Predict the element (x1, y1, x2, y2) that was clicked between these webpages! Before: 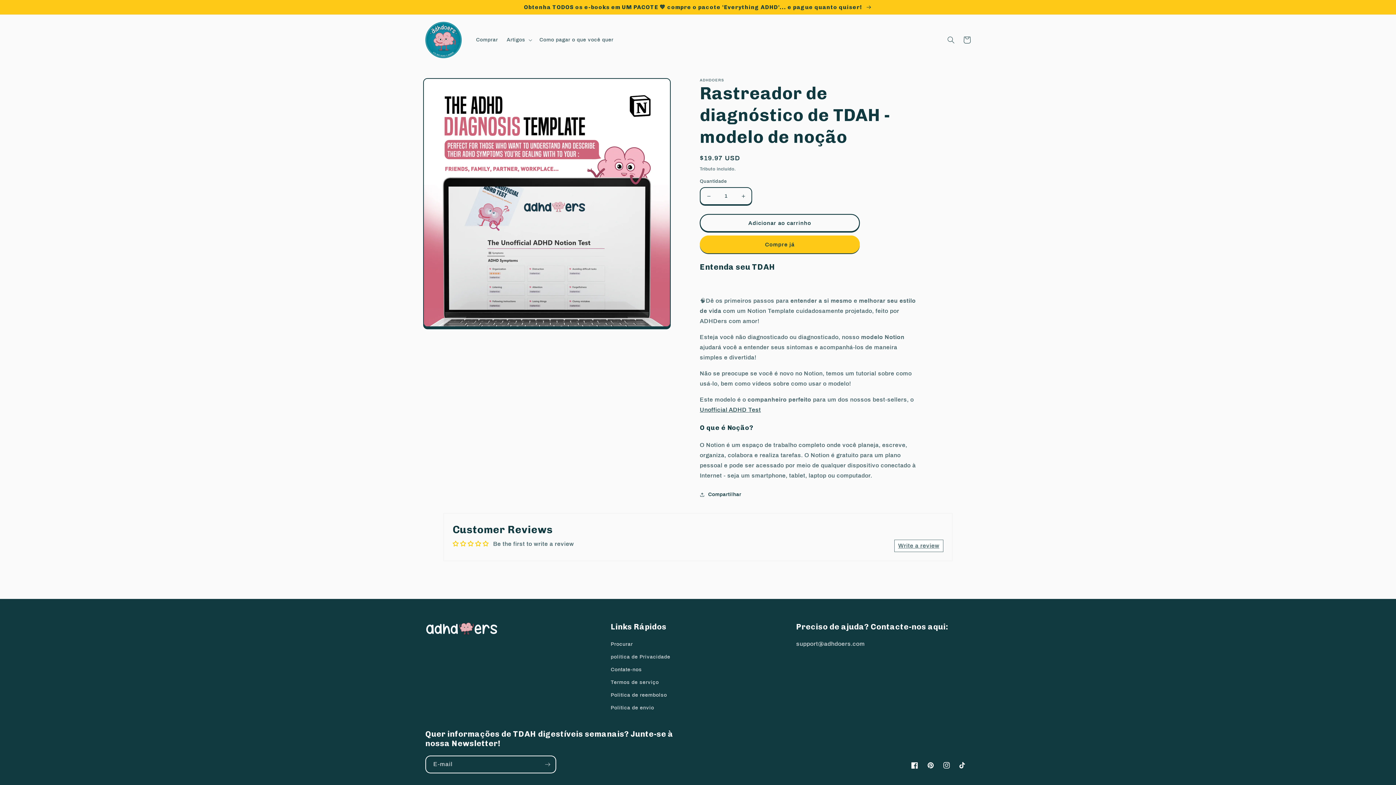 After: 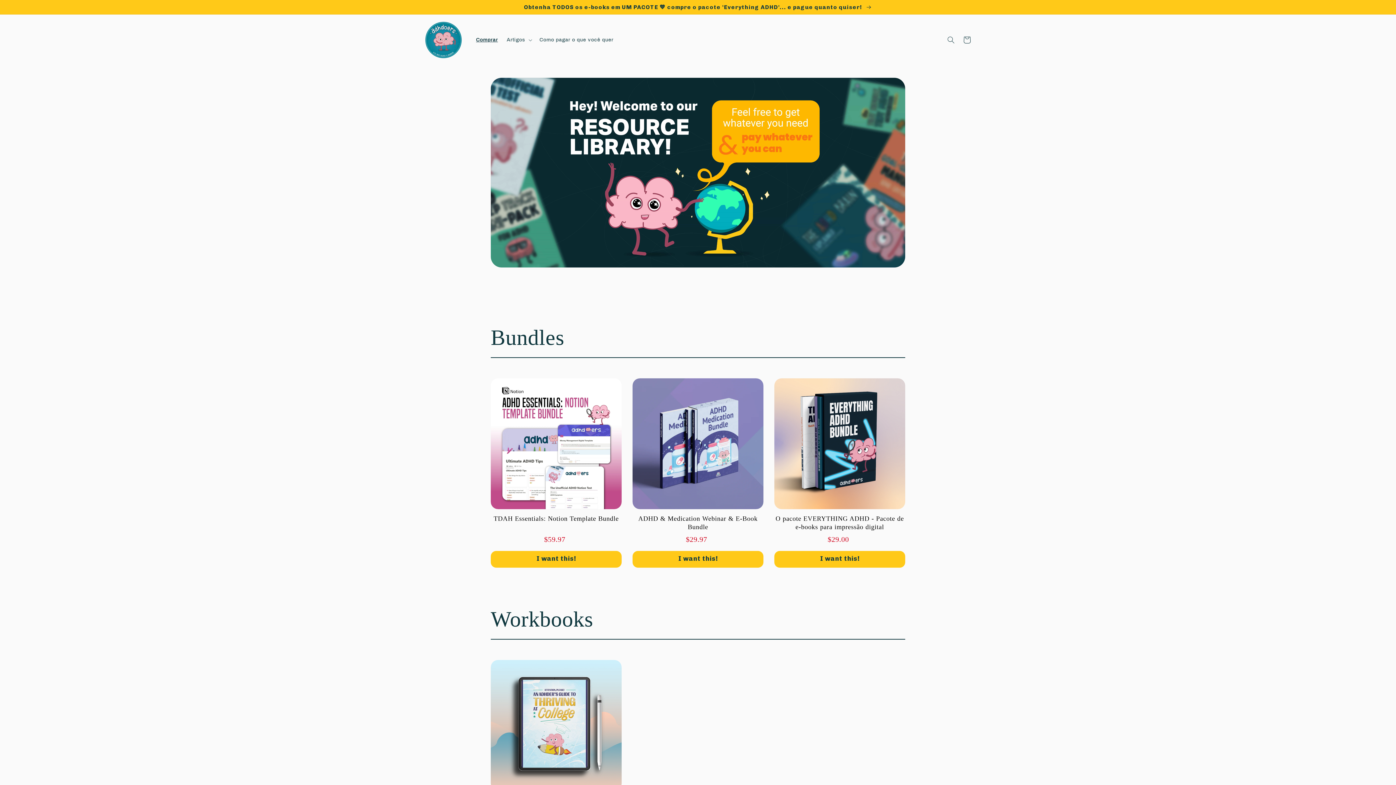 Action: label: Comprar bbox: (471, 32, 502, 47)